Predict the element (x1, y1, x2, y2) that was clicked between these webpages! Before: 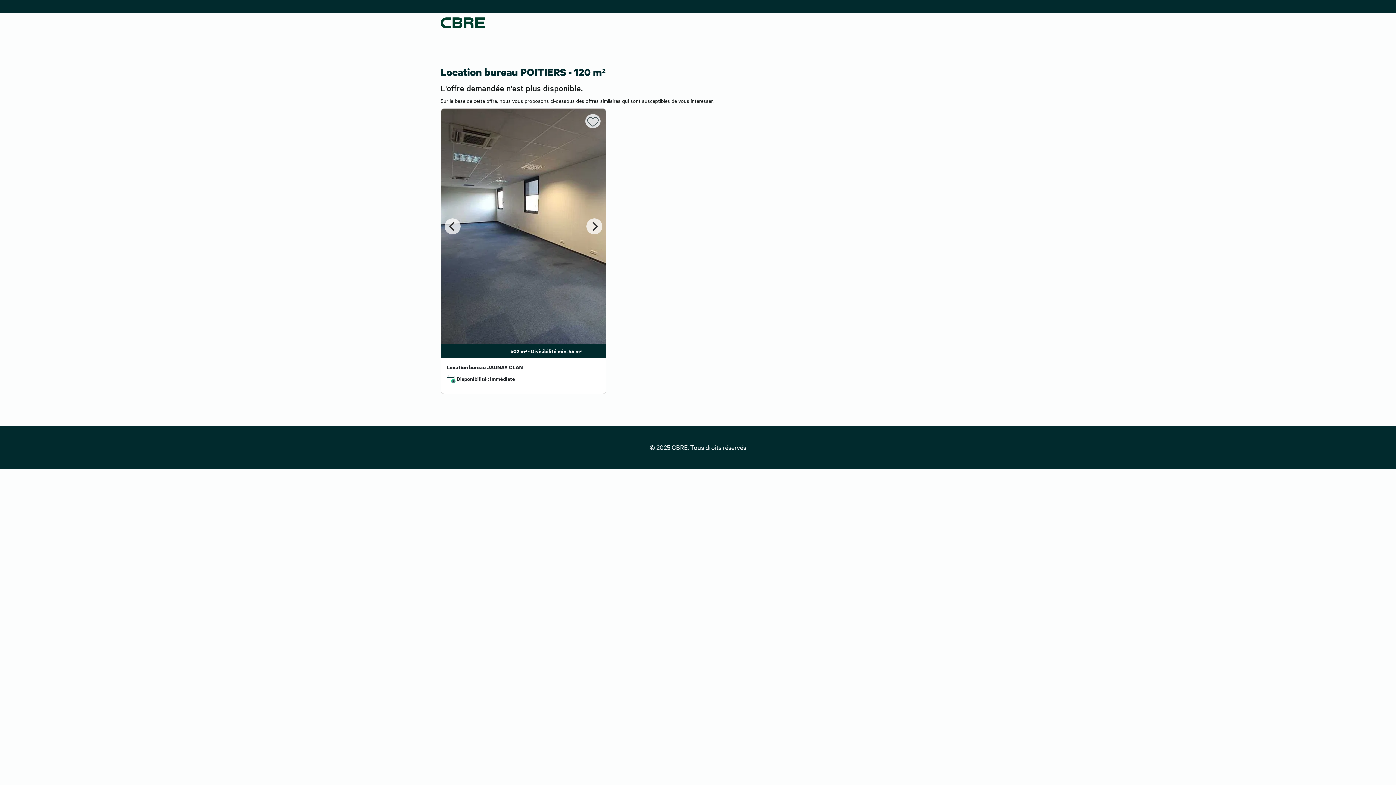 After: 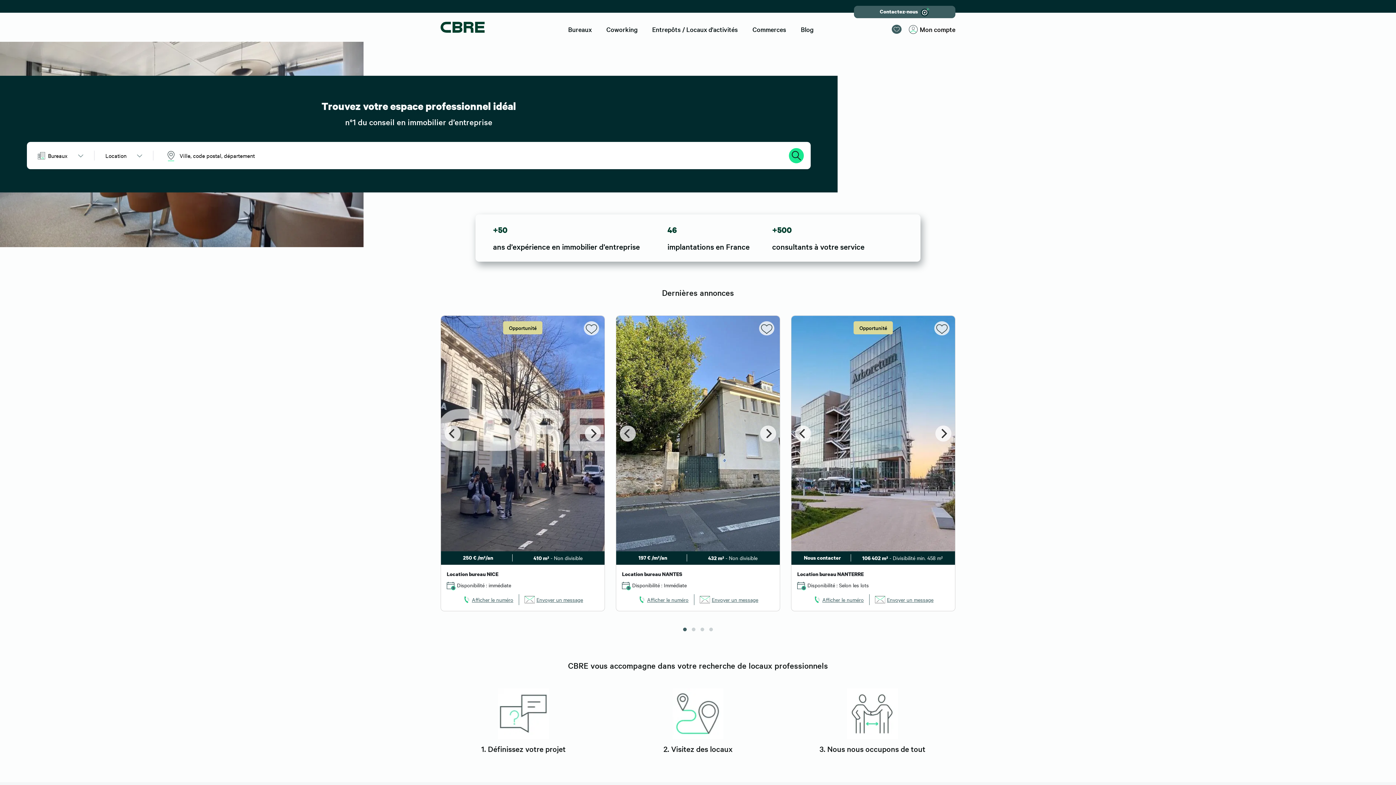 Action: bbox: (440, 15, 950, 30)